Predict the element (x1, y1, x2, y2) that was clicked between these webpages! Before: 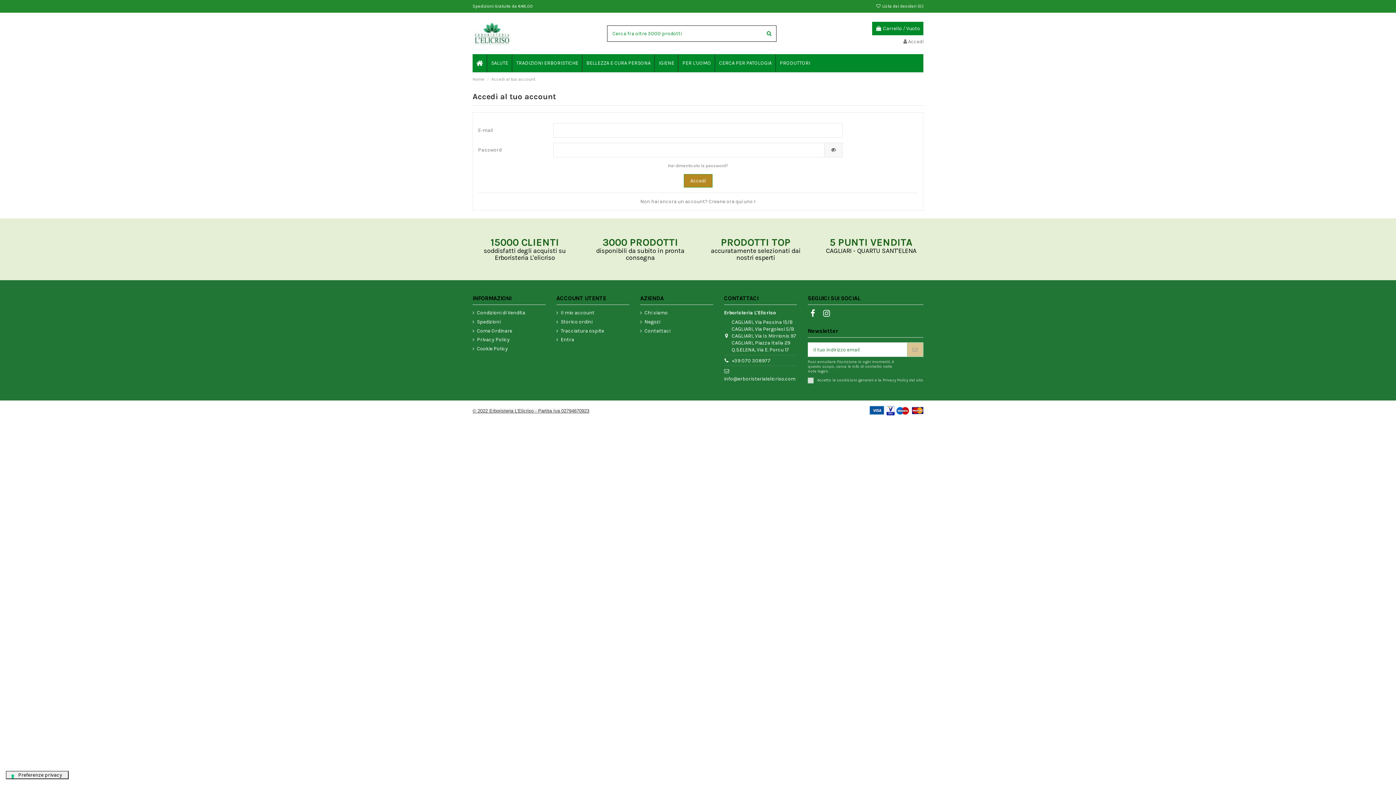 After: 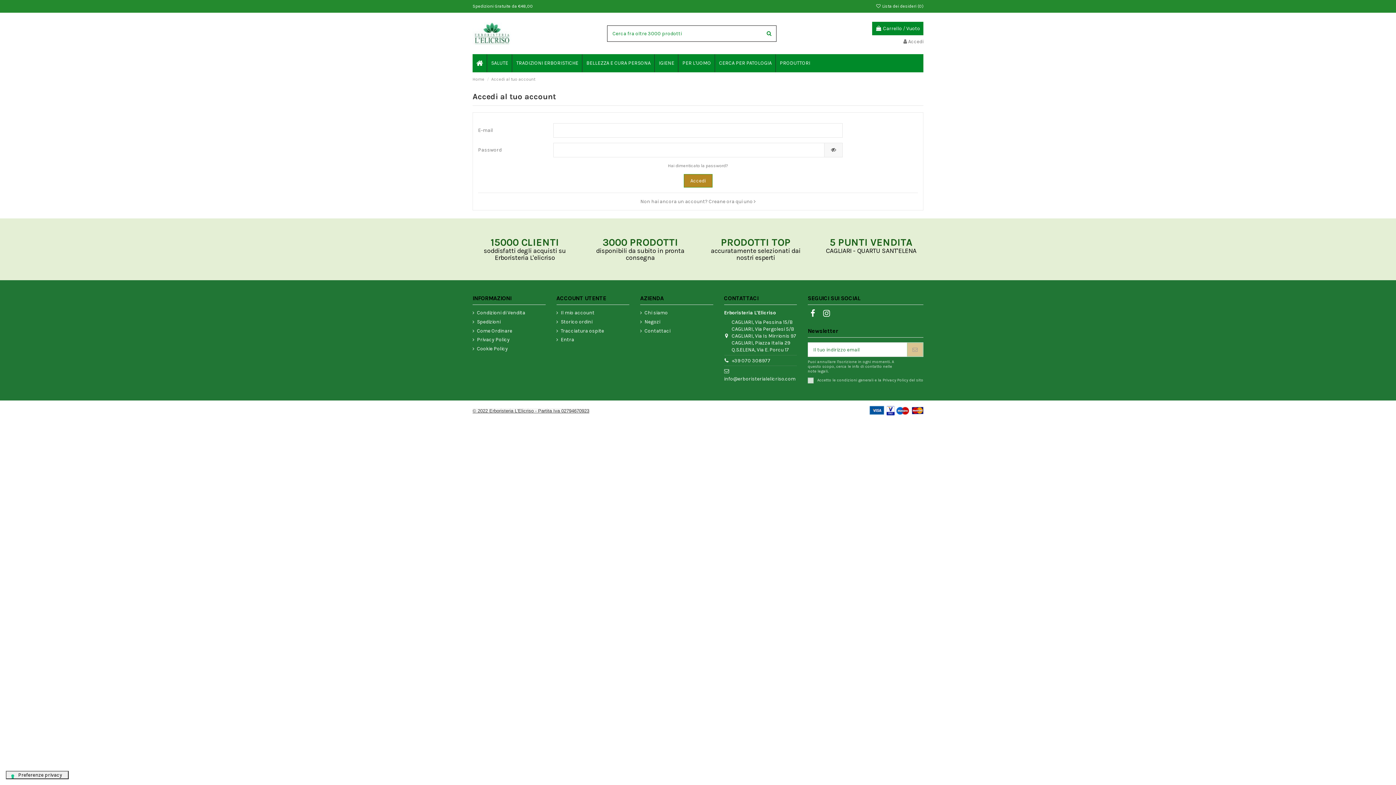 Action: label:  Lista dei desideri (0) bbox: (875, 3, 923, 8)